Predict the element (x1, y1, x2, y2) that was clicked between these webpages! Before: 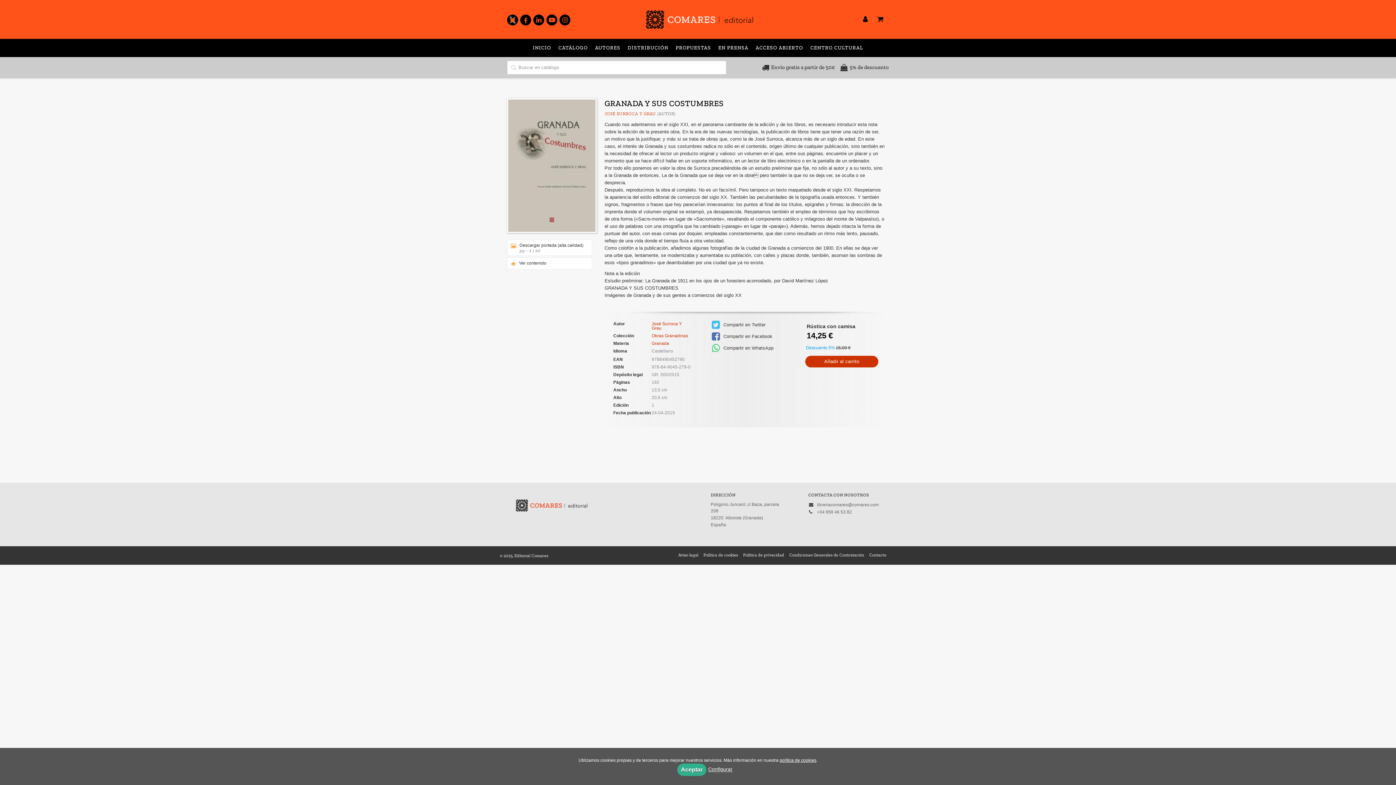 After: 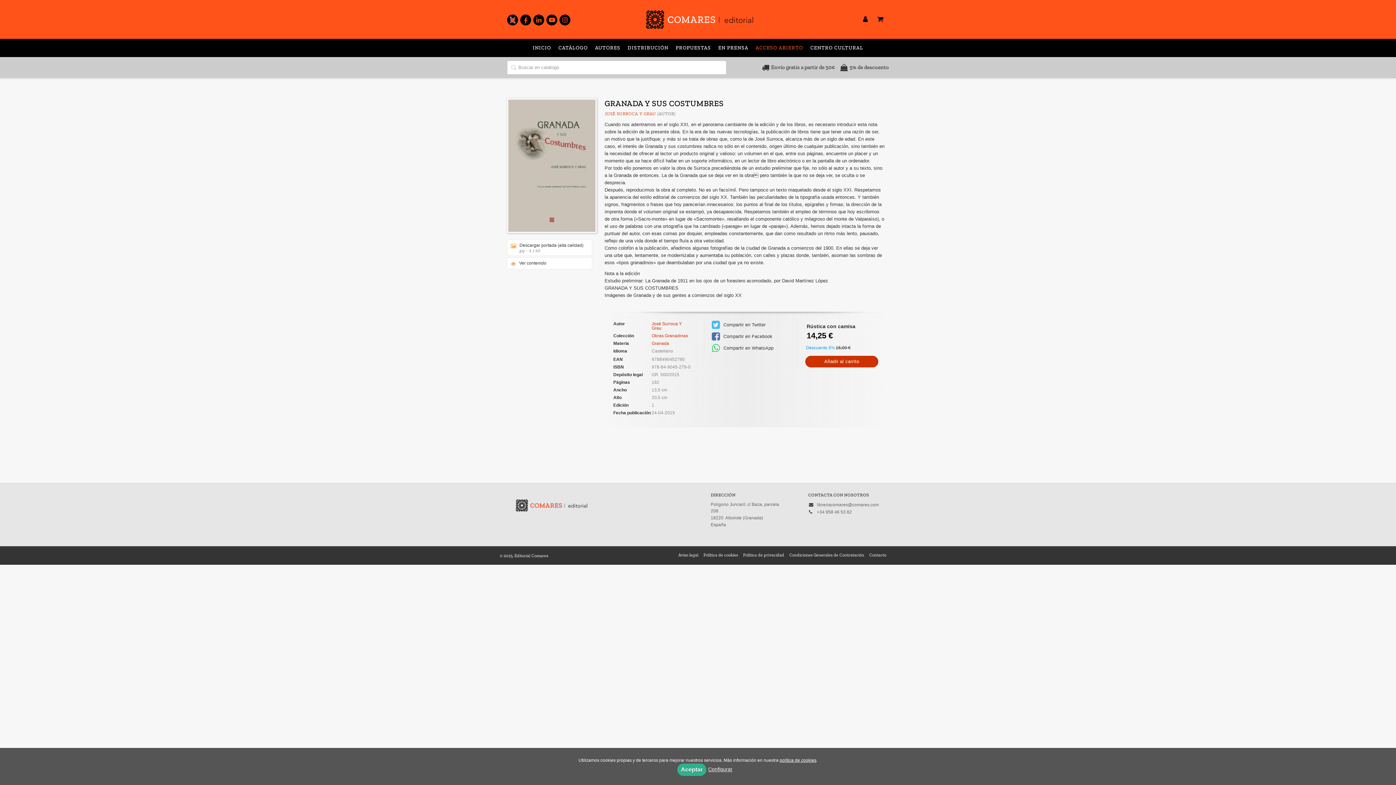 Action: label: ACCESO ABIERTO bbox: (755, 38, 803, 56)